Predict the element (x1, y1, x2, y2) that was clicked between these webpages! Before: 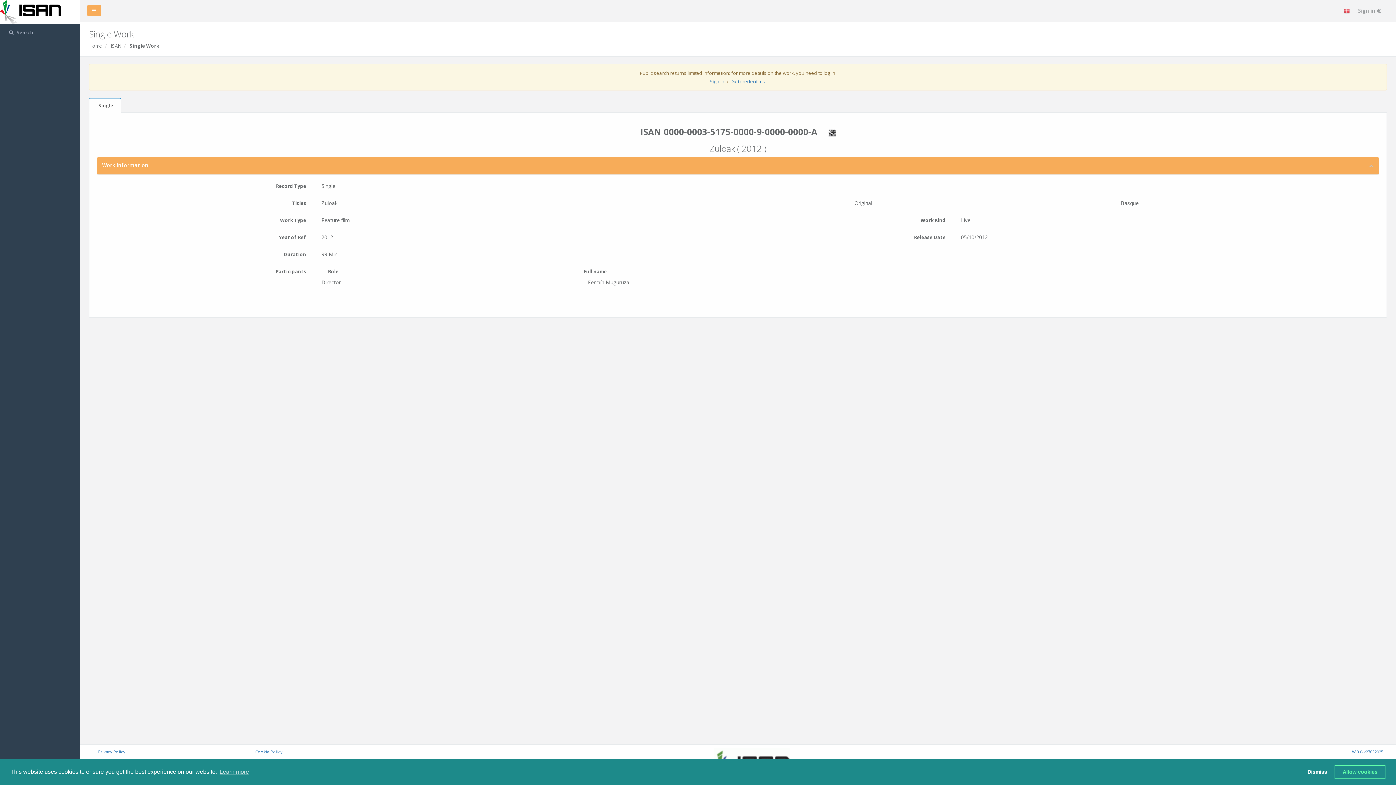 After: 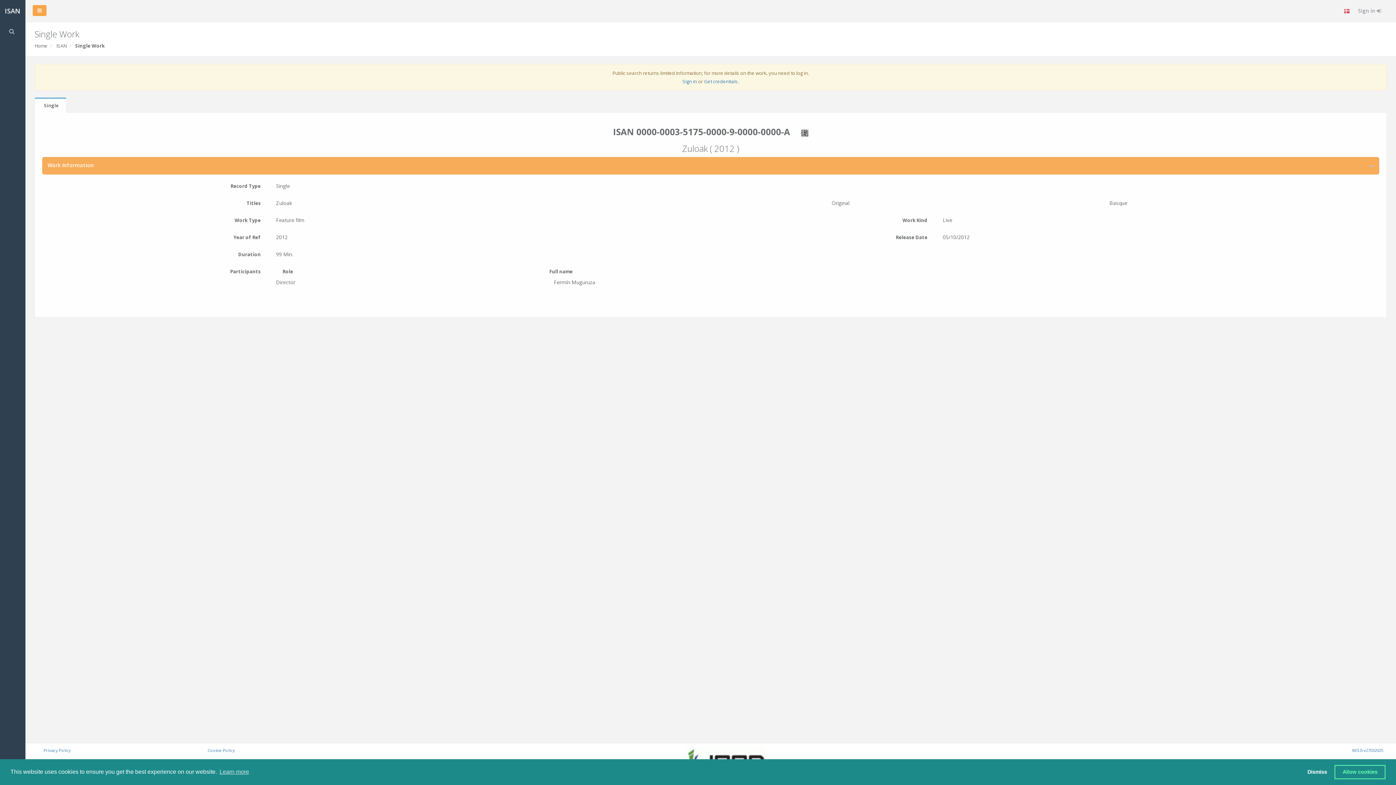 Action: bbox: (87, 5, 101, 16)